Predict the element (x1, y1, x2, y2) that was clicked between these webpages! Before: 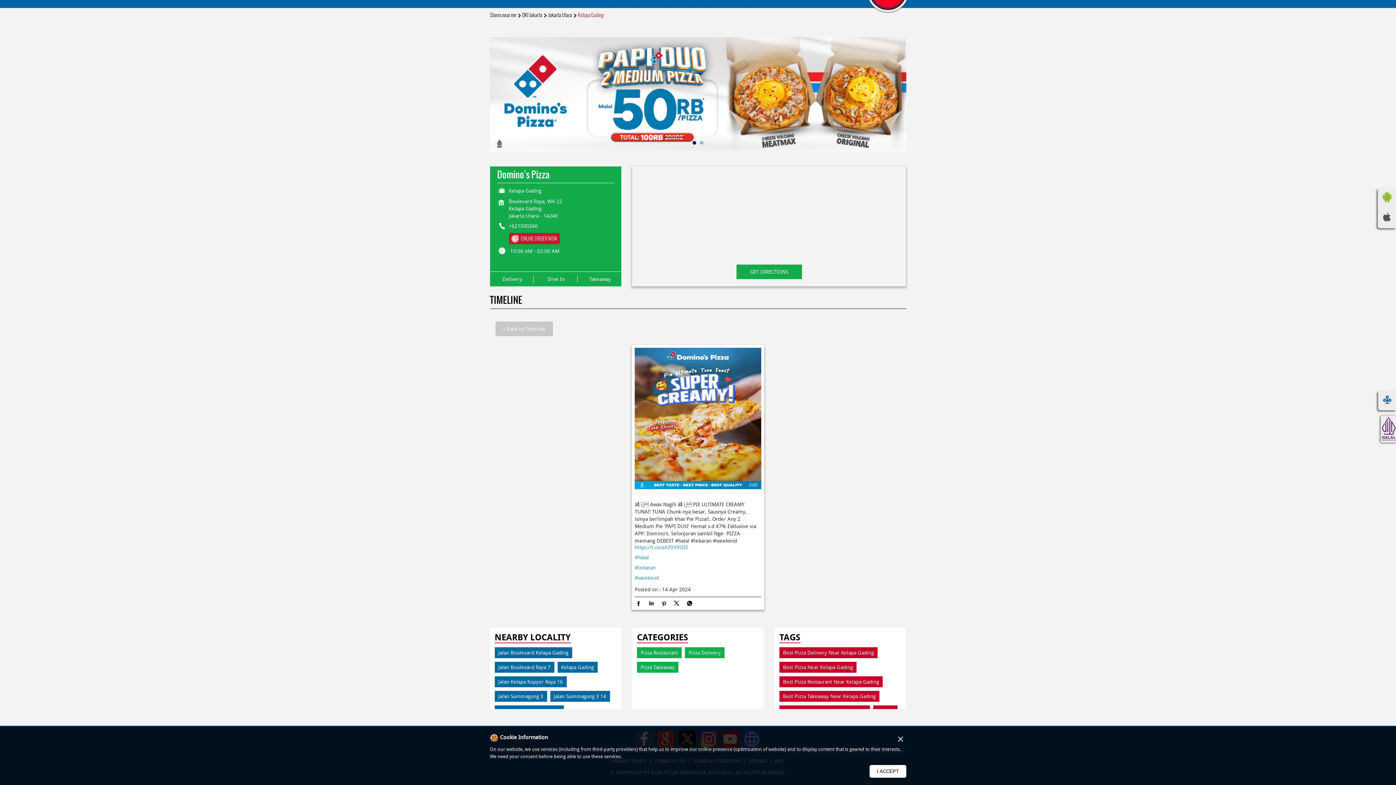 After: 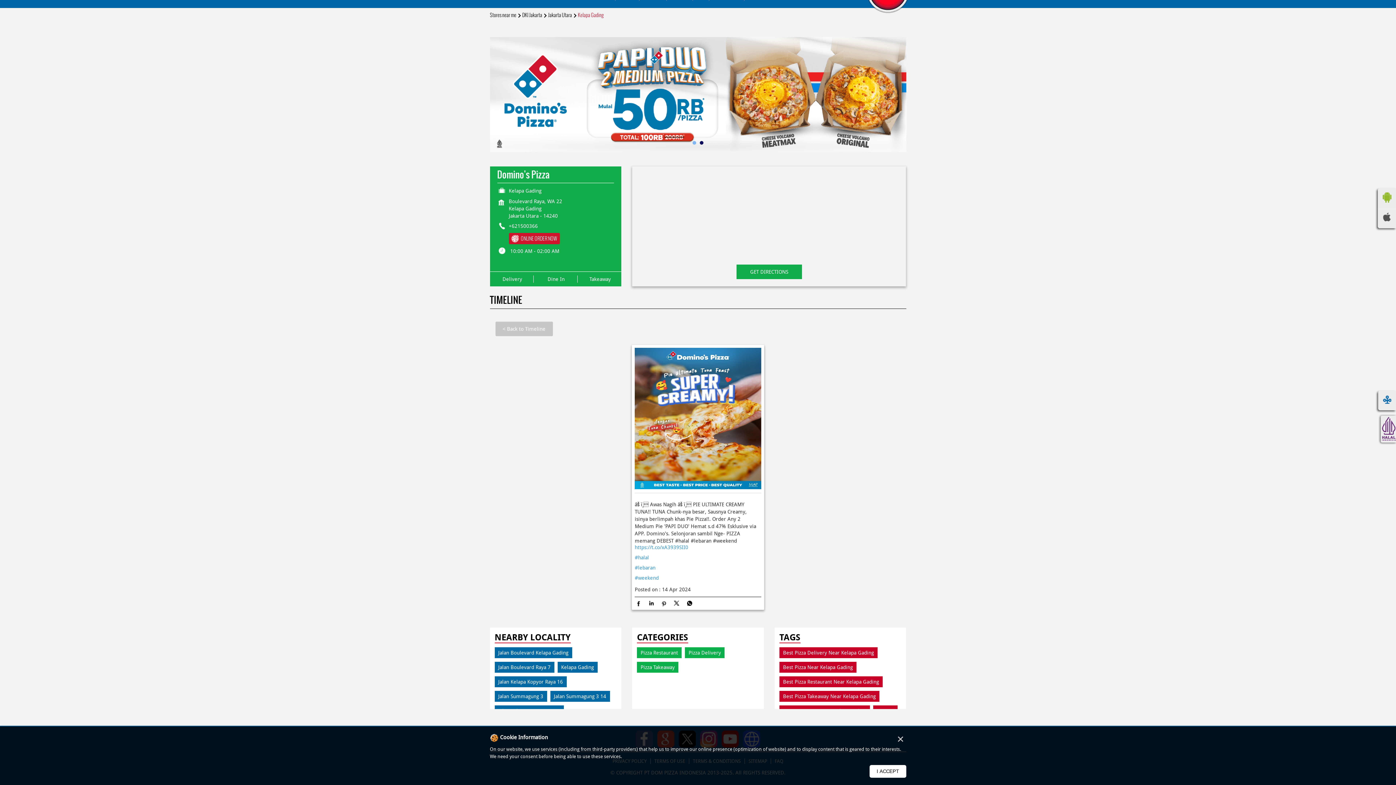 Action: bbox: (700, 141, 703, 144) label: 2 of 2